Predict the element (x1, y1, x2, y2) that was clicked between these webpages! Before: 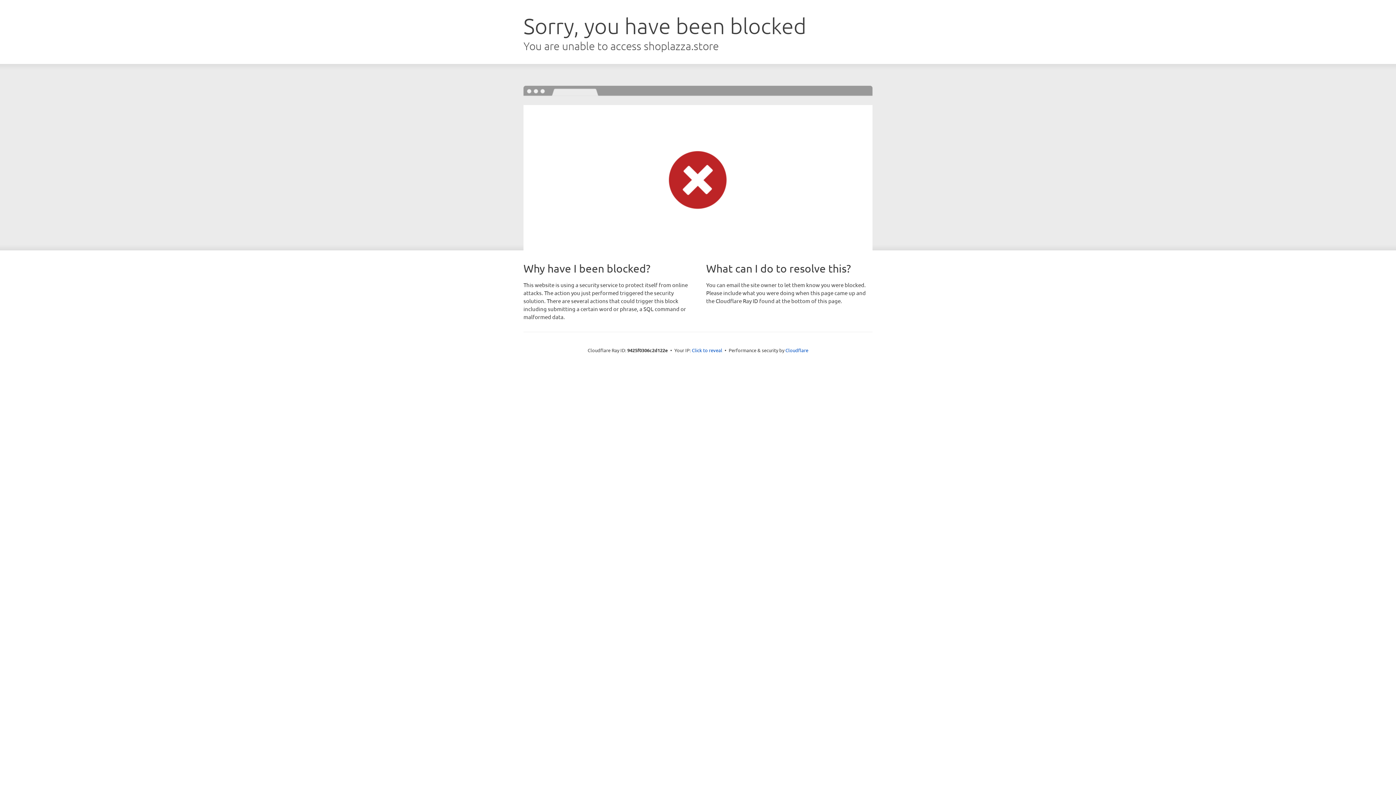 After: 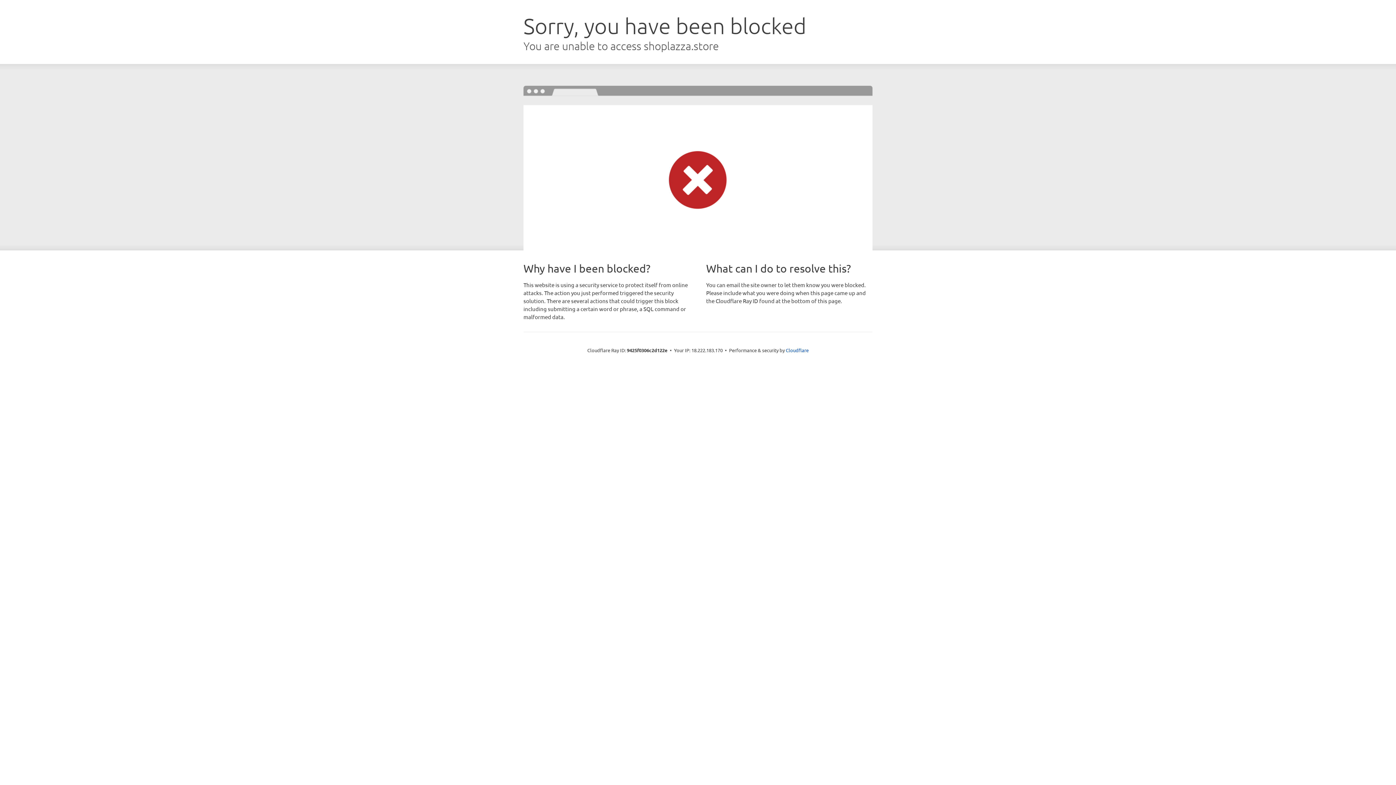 Action: label: Click to reveal bbox: (692, 346, 722, 353)